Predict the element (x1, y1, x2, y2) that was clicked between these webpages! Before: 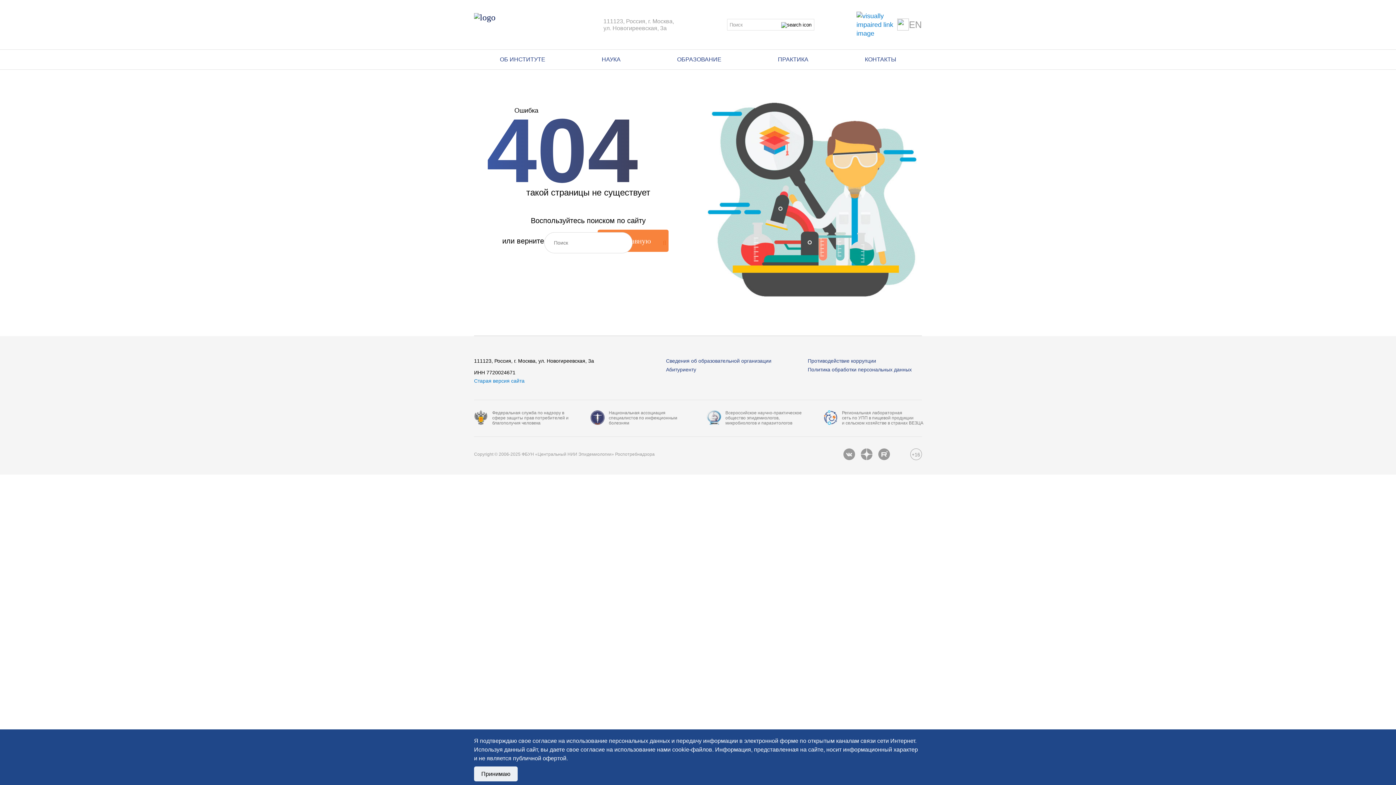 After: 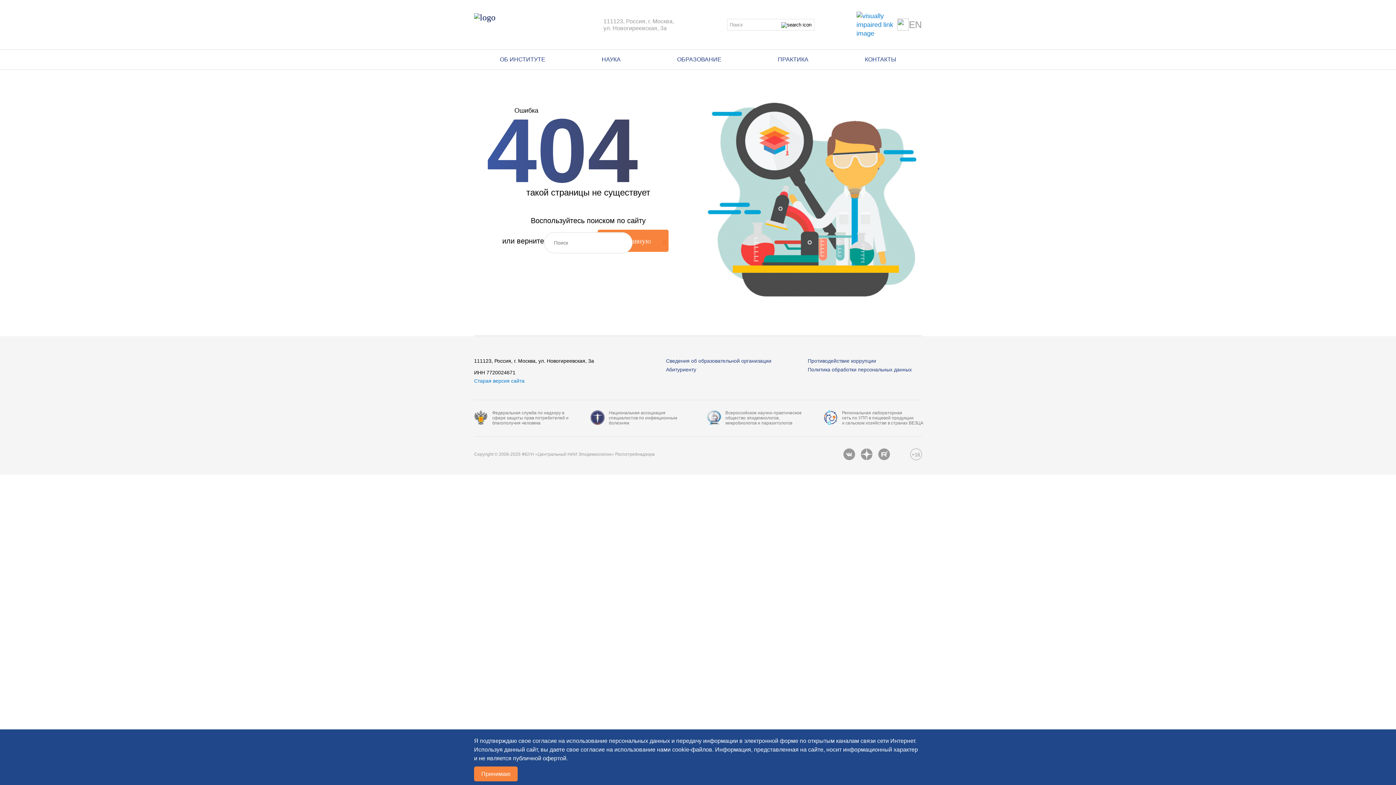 Action: bbox: (474, 766, 517, 781) label: Принимаю